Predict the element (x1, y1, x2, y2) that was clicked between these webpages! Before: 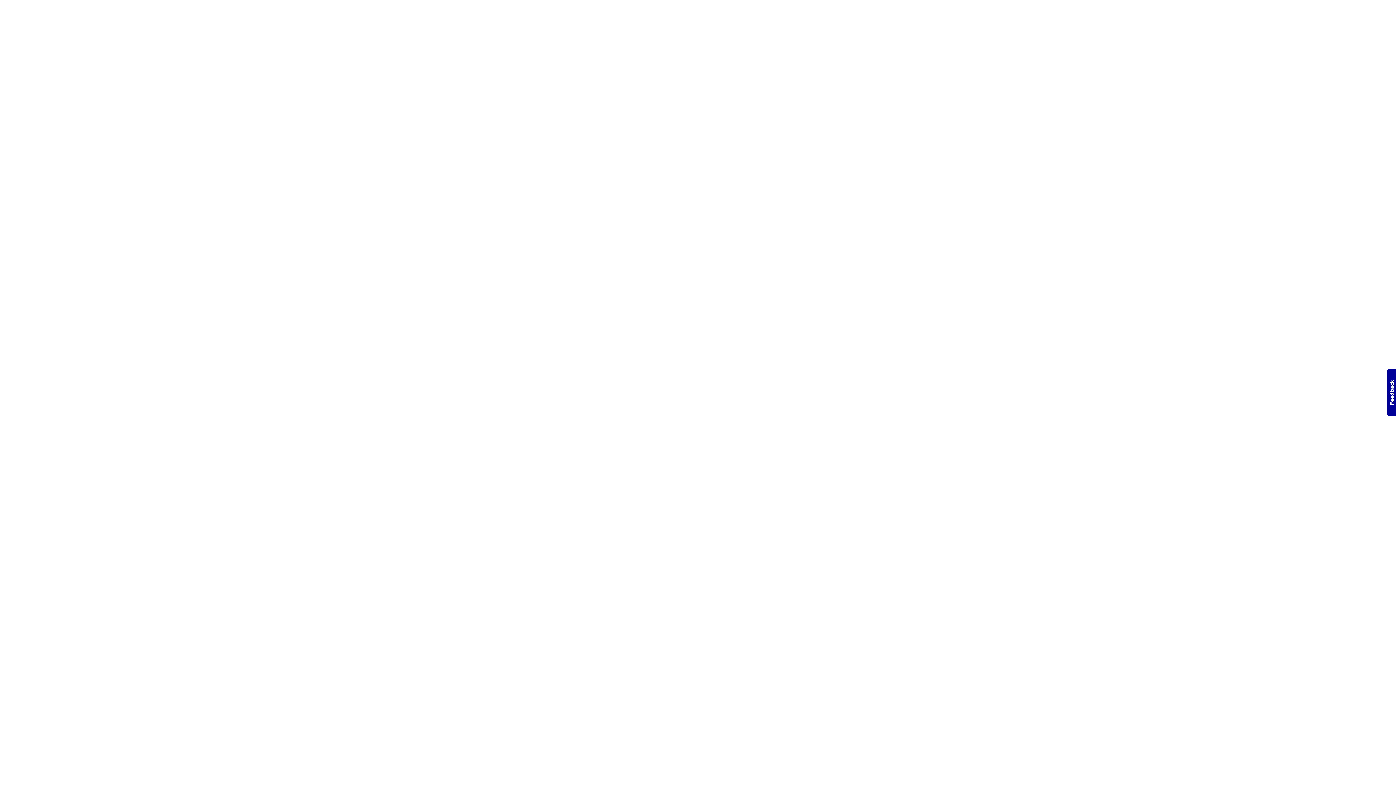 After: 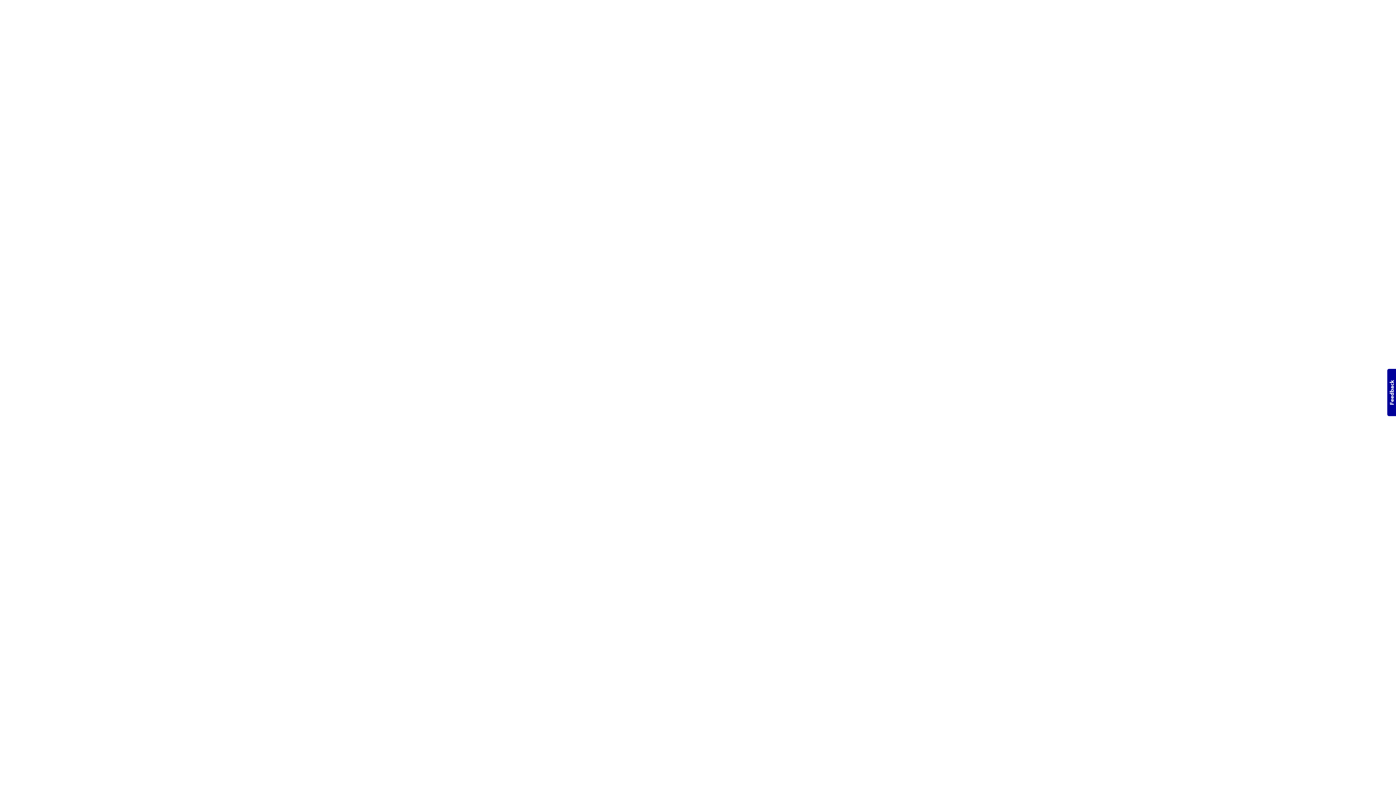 Action: bbox: (1387, 369, 1396, 416) label: Usabilla Feedback Button